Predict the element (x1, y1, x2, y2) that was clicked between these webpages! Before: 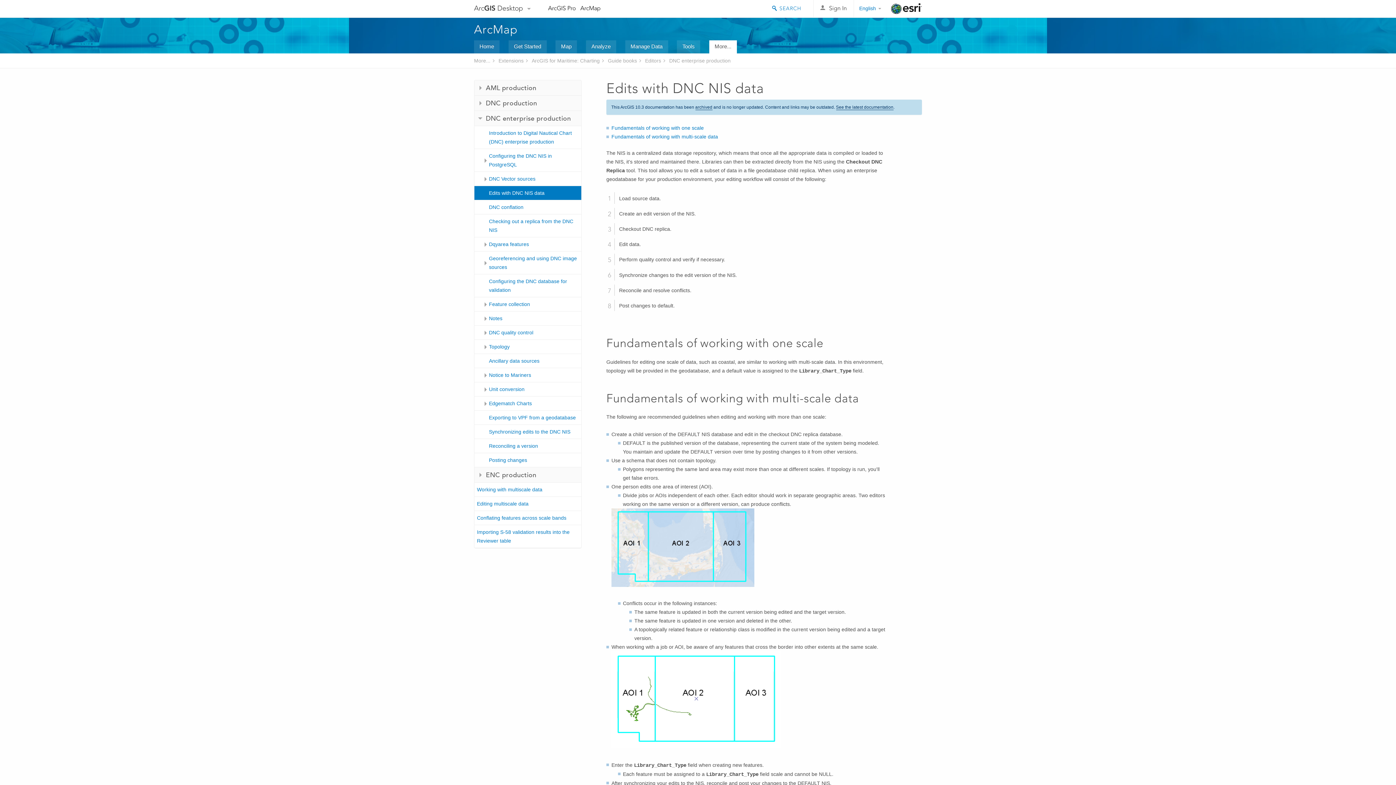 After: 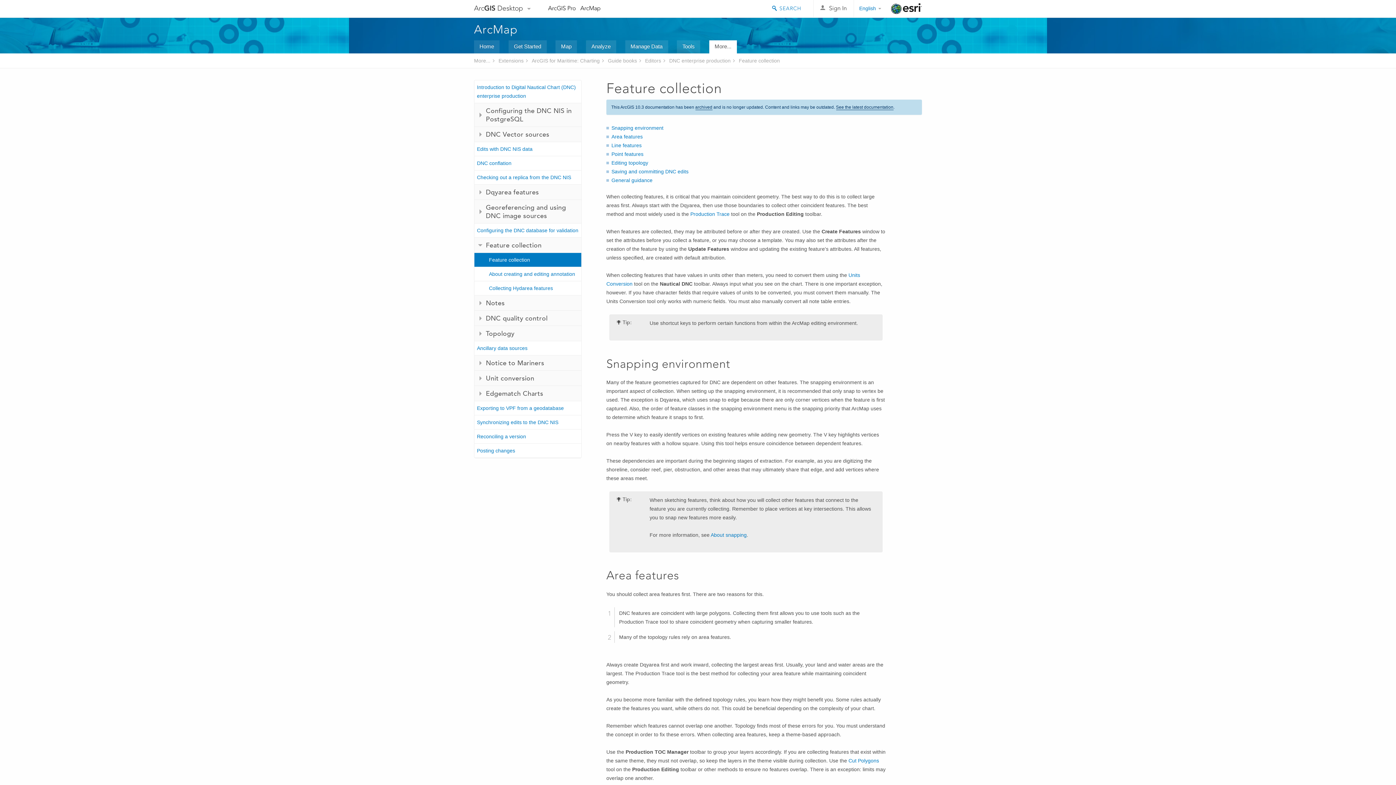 Action: bbox: (474, 297, 581, 311) label: Feature collection